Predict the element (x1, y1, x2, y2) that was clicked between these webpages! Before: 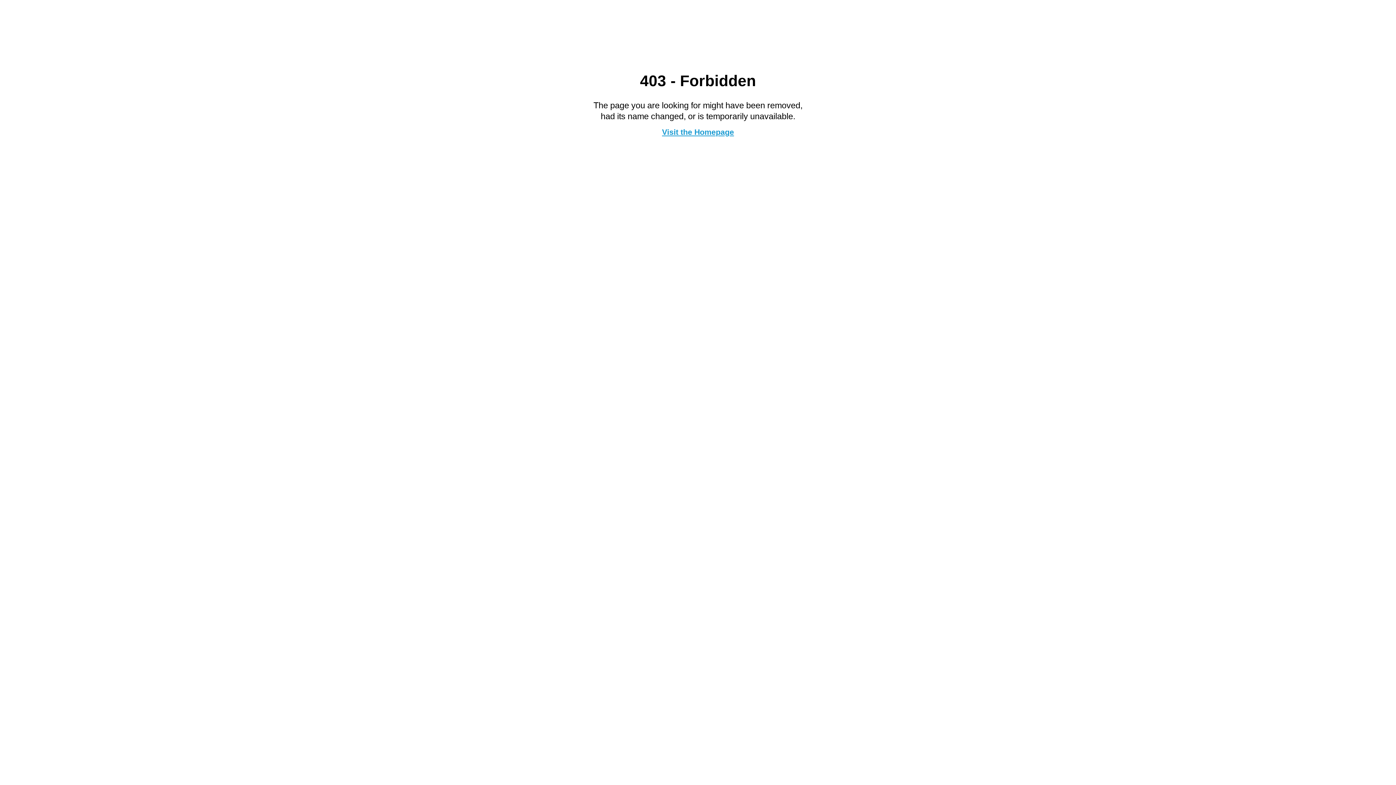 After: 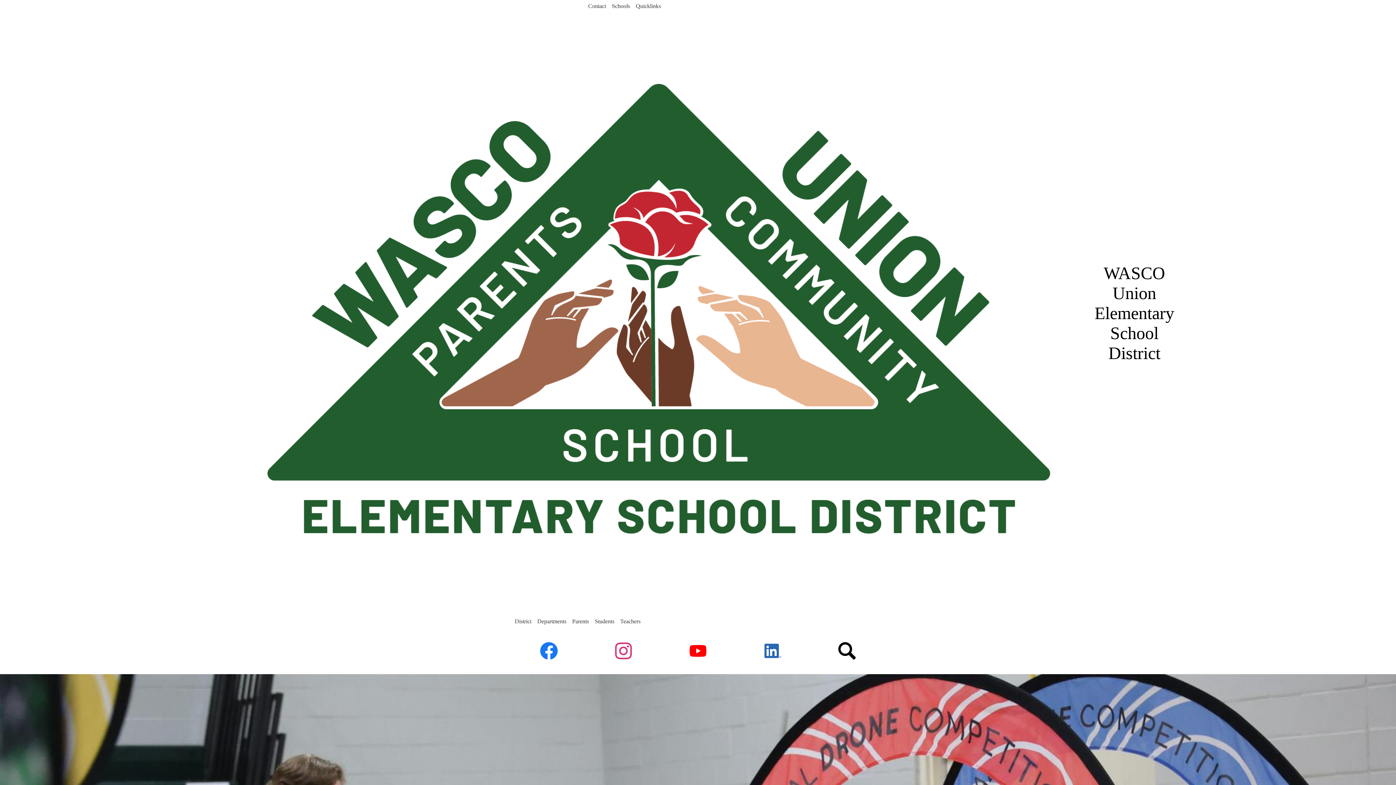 Action: bbox: (662, 127, 734, 136) label: Visit the Homepage